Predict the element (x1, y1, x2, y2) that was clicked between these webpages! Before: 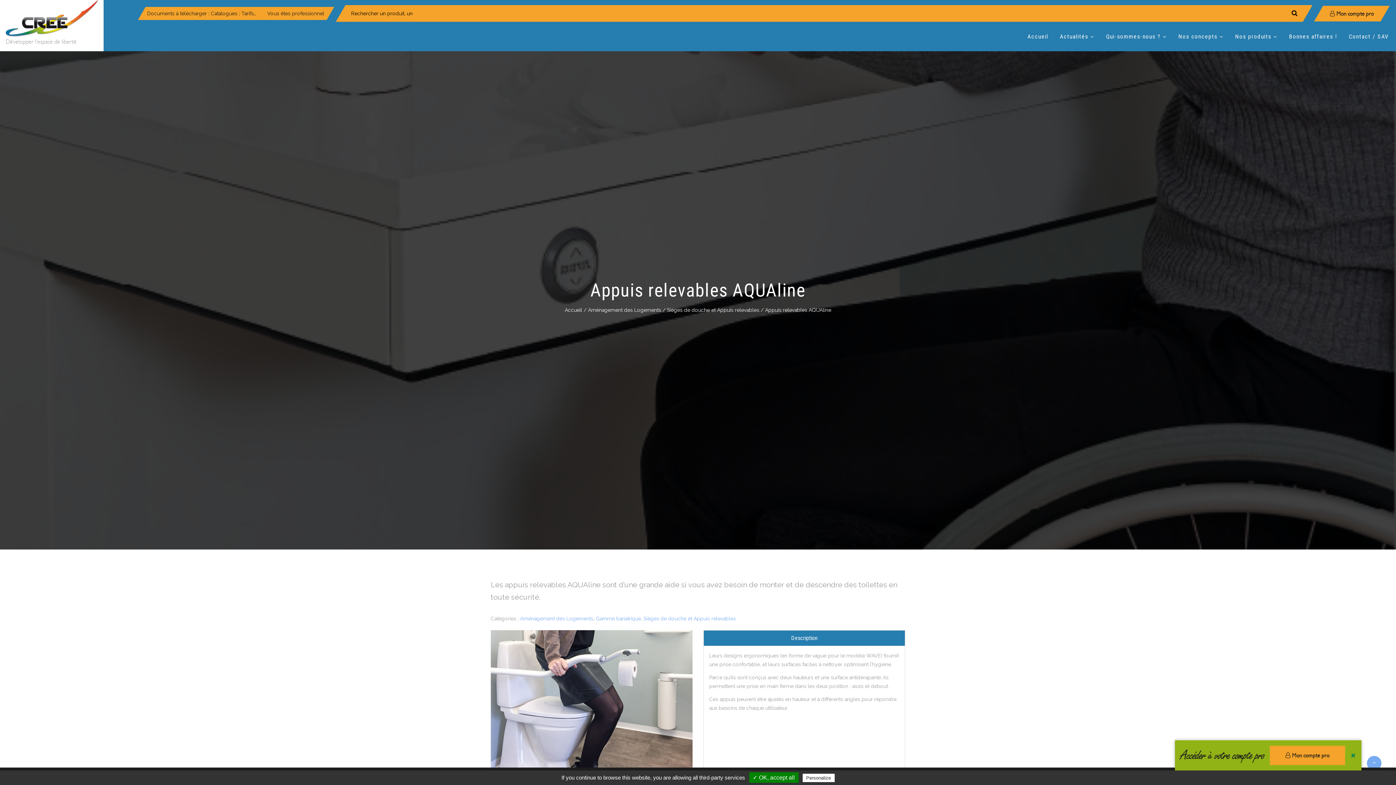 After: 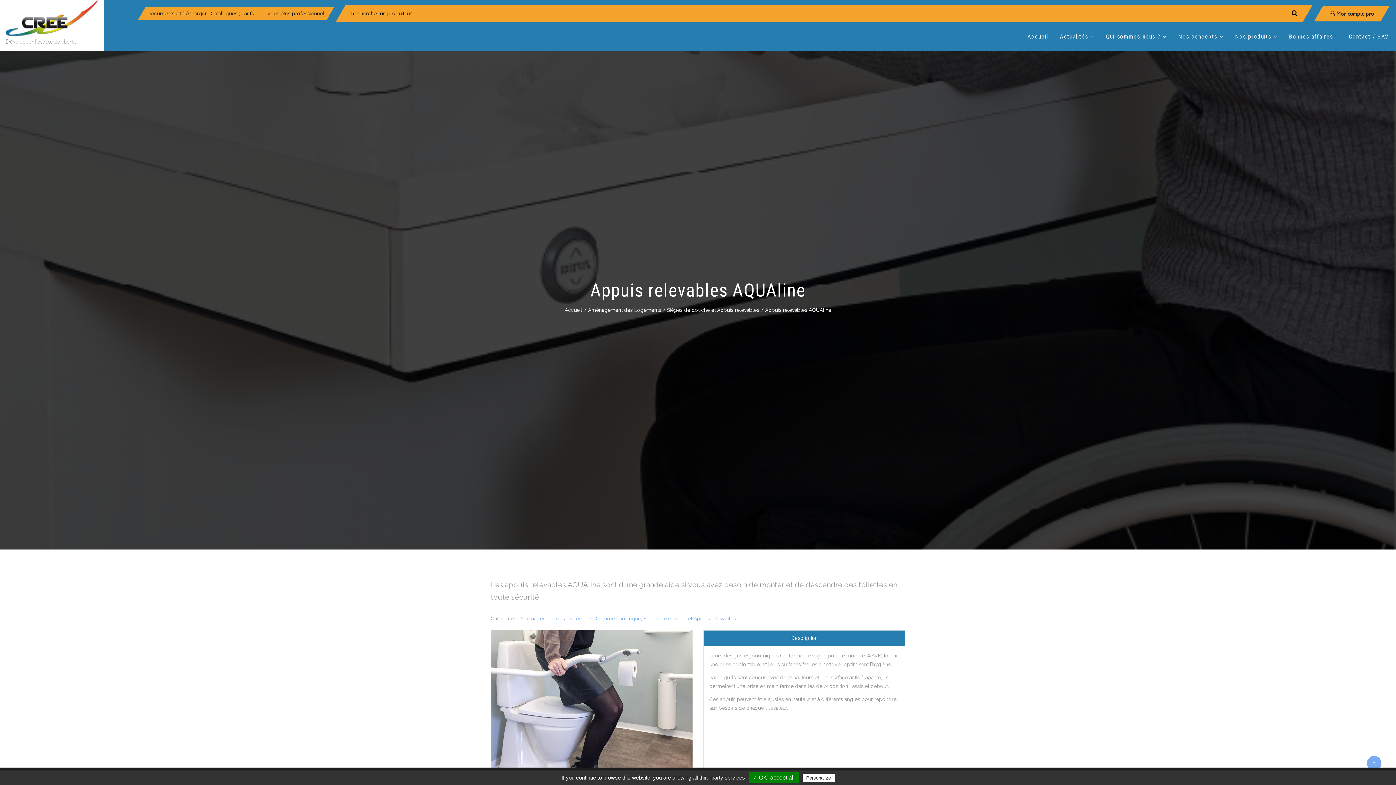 Action: bbox: (1350, 750, 1356, 761)